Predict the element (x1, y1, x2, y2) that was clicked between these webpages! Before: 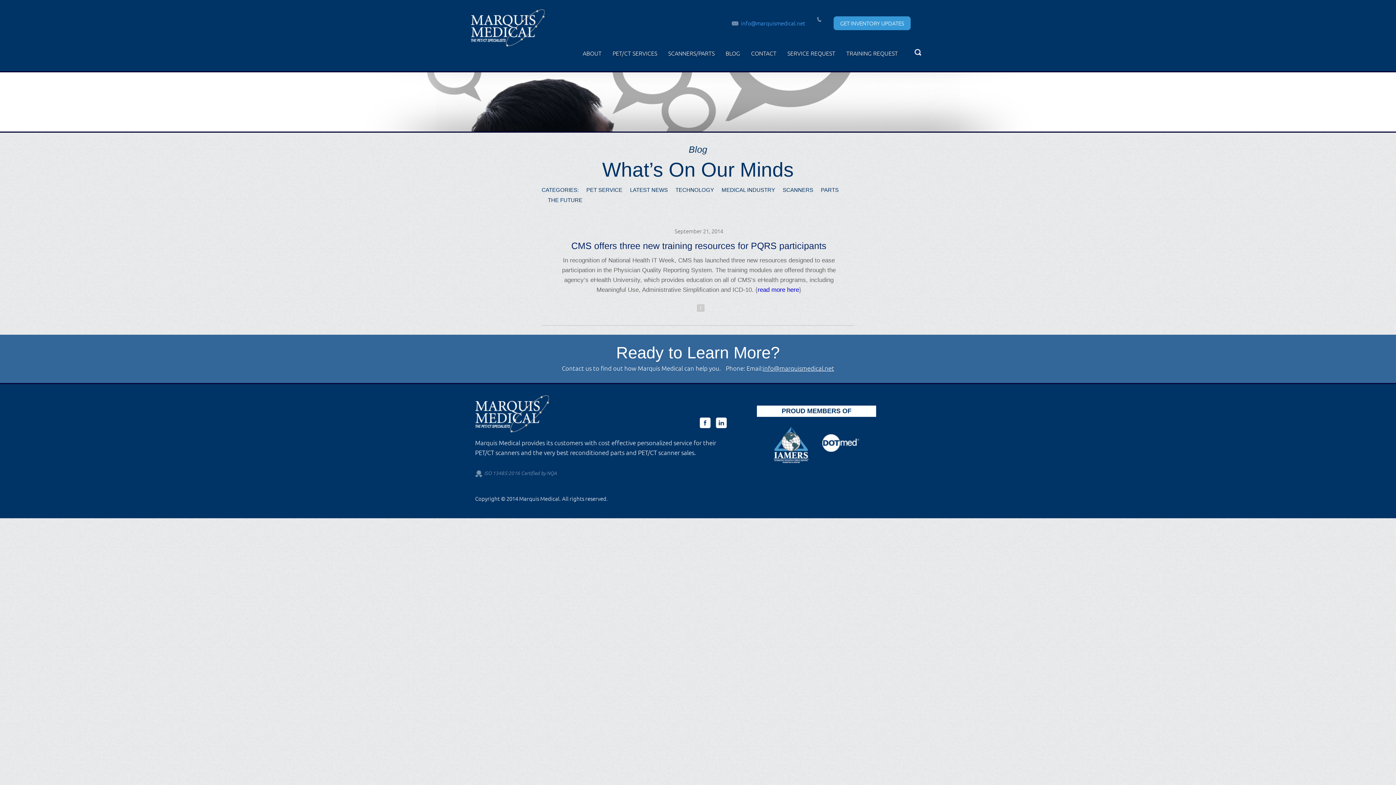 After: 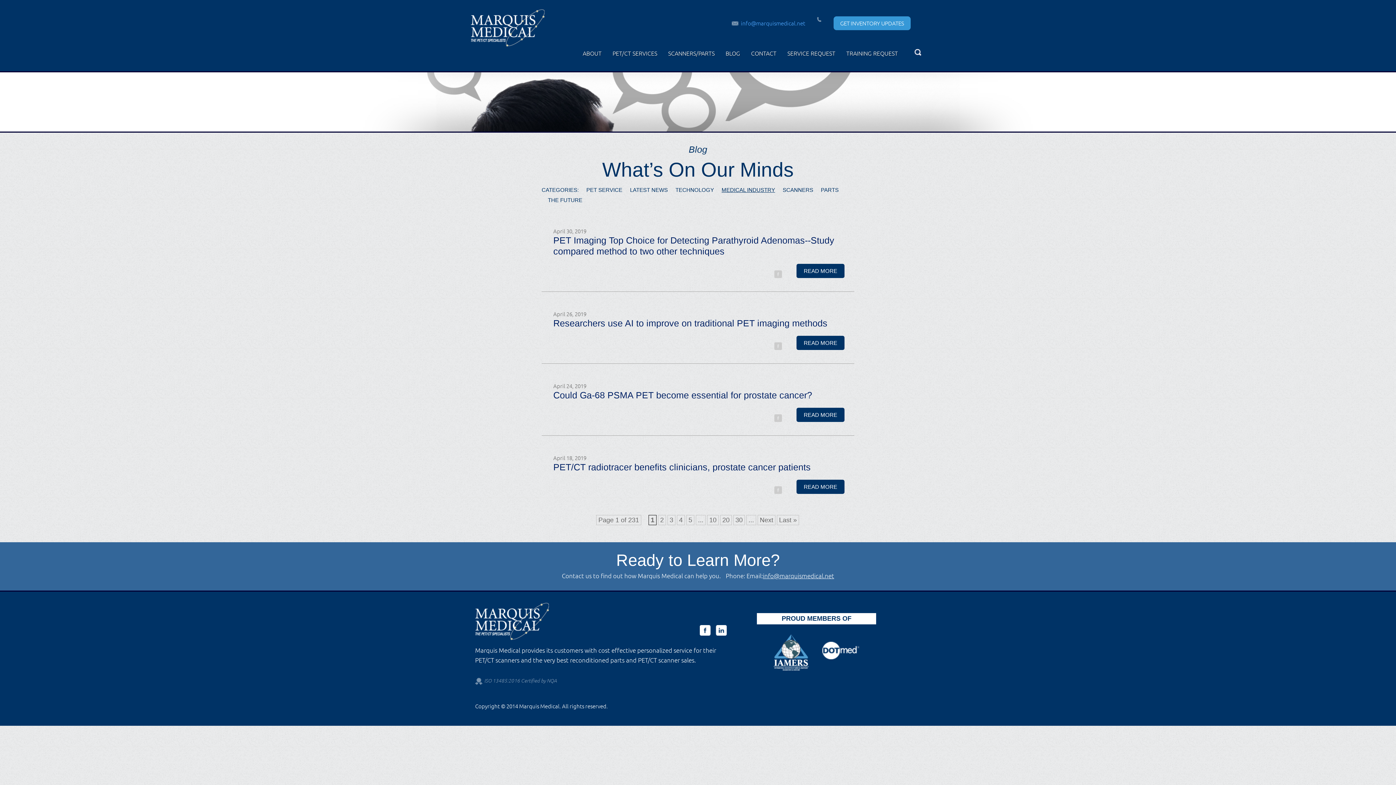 Action: bbox: (721, 186, 775, 193) label: MEDICAL INDUSTRY